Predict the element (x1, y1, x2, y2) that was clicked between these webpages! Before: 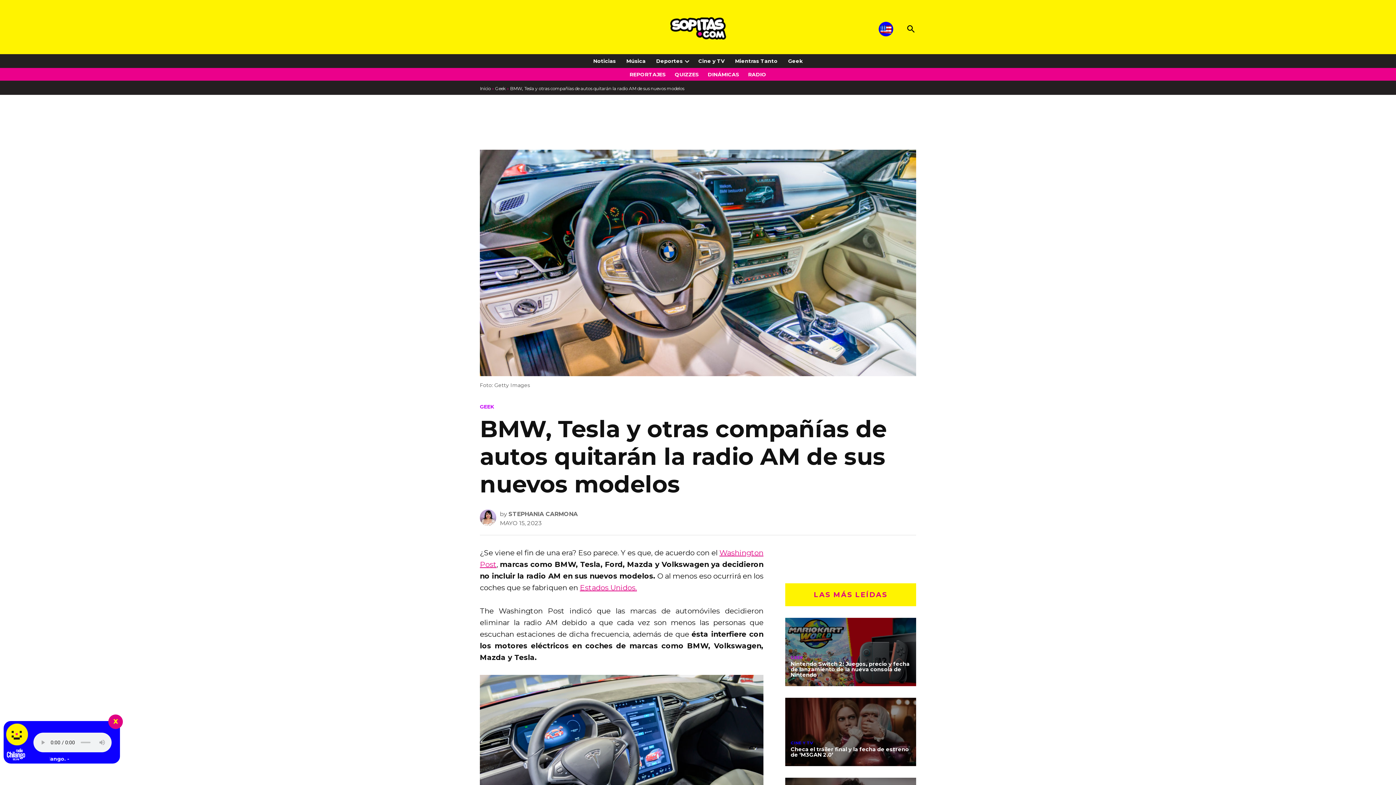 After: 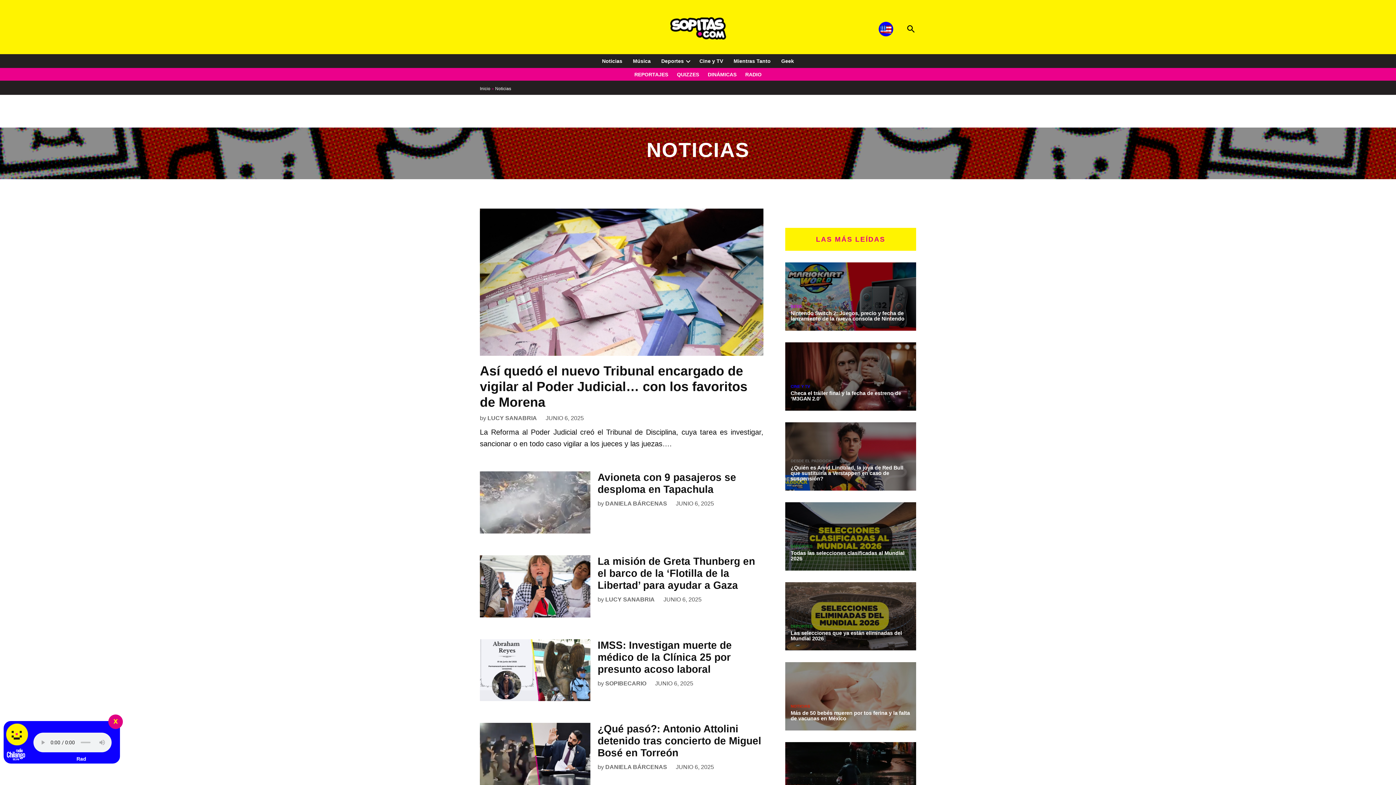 Action: bbox: (589, 56, 619, 66) label: Noticias